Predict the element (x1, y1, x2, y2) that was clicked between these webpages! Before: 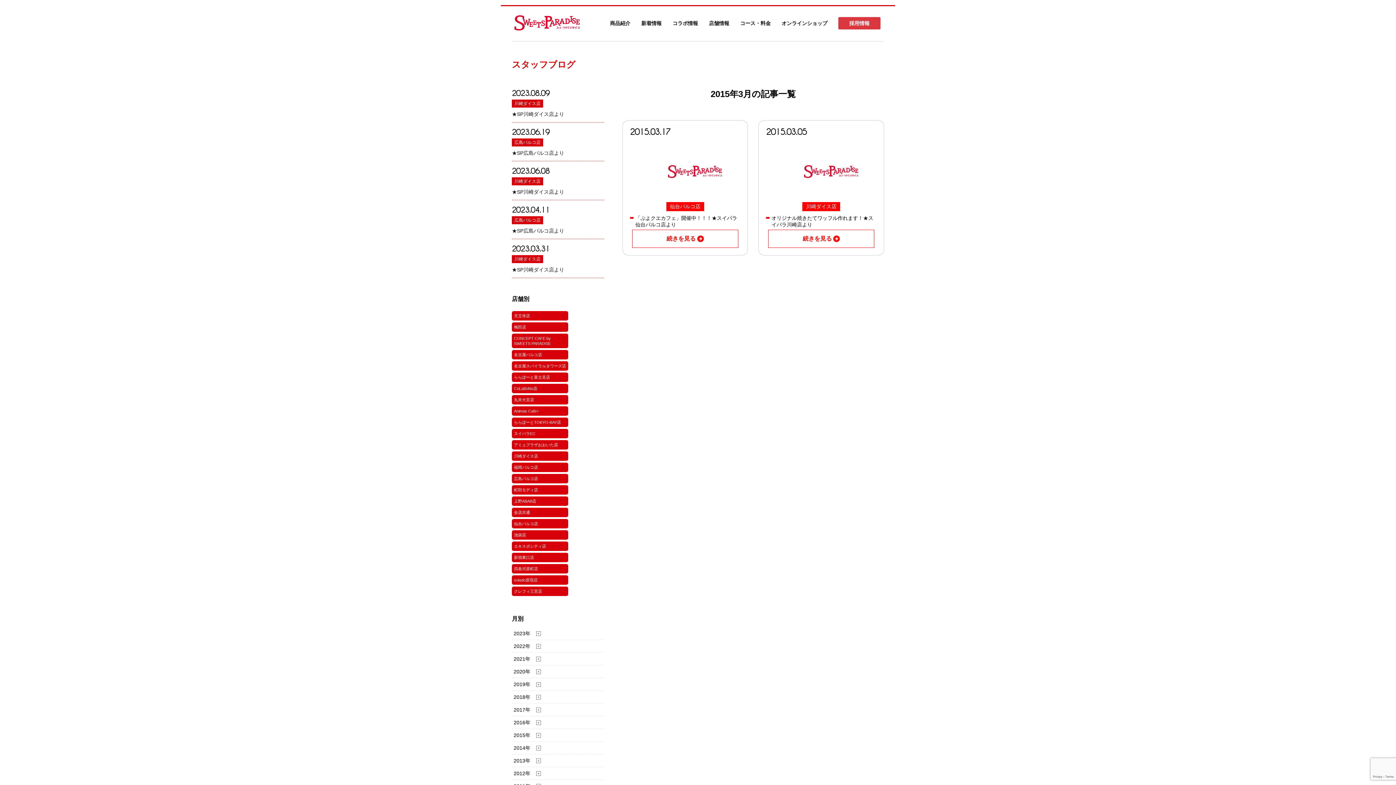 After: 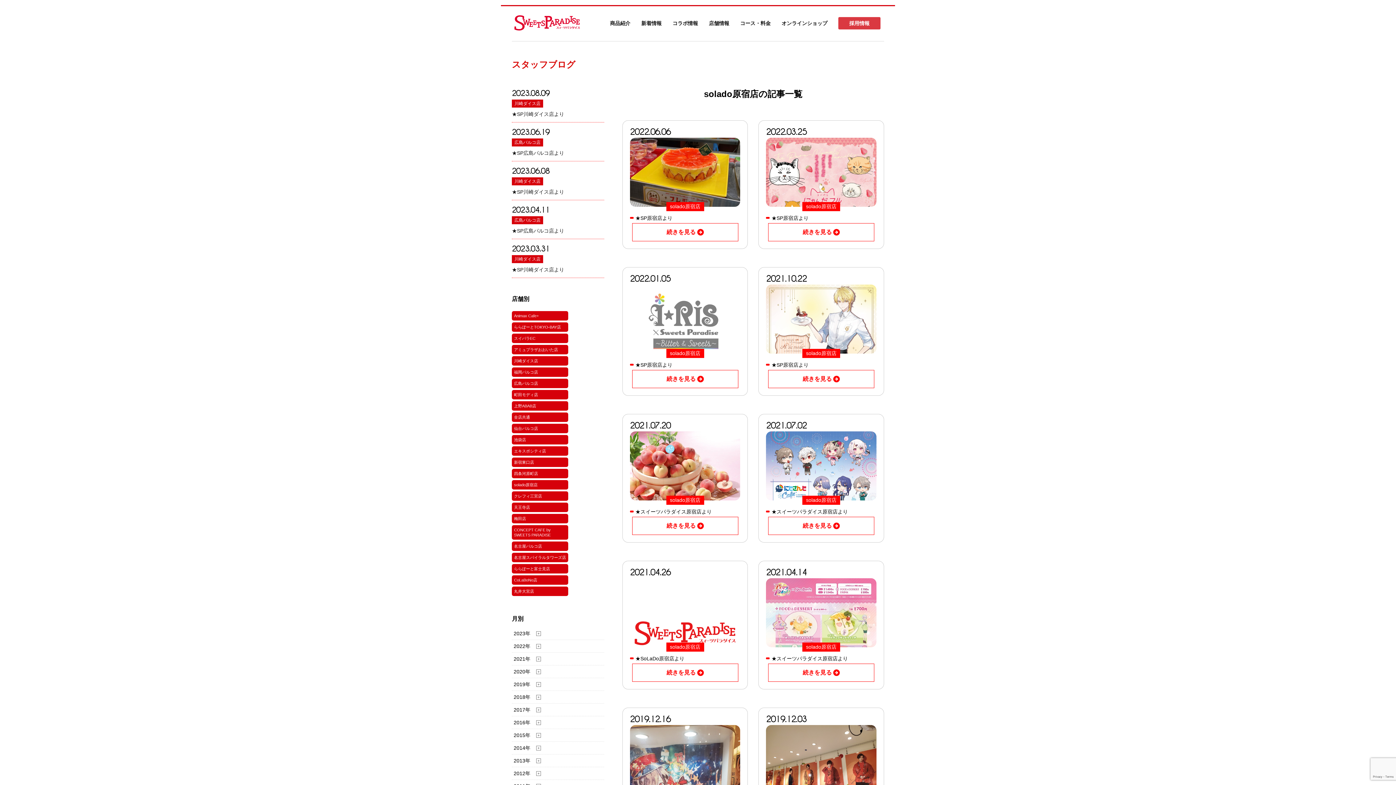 Action: bbox: (512, 575, 568, 585) label: solado原宿店